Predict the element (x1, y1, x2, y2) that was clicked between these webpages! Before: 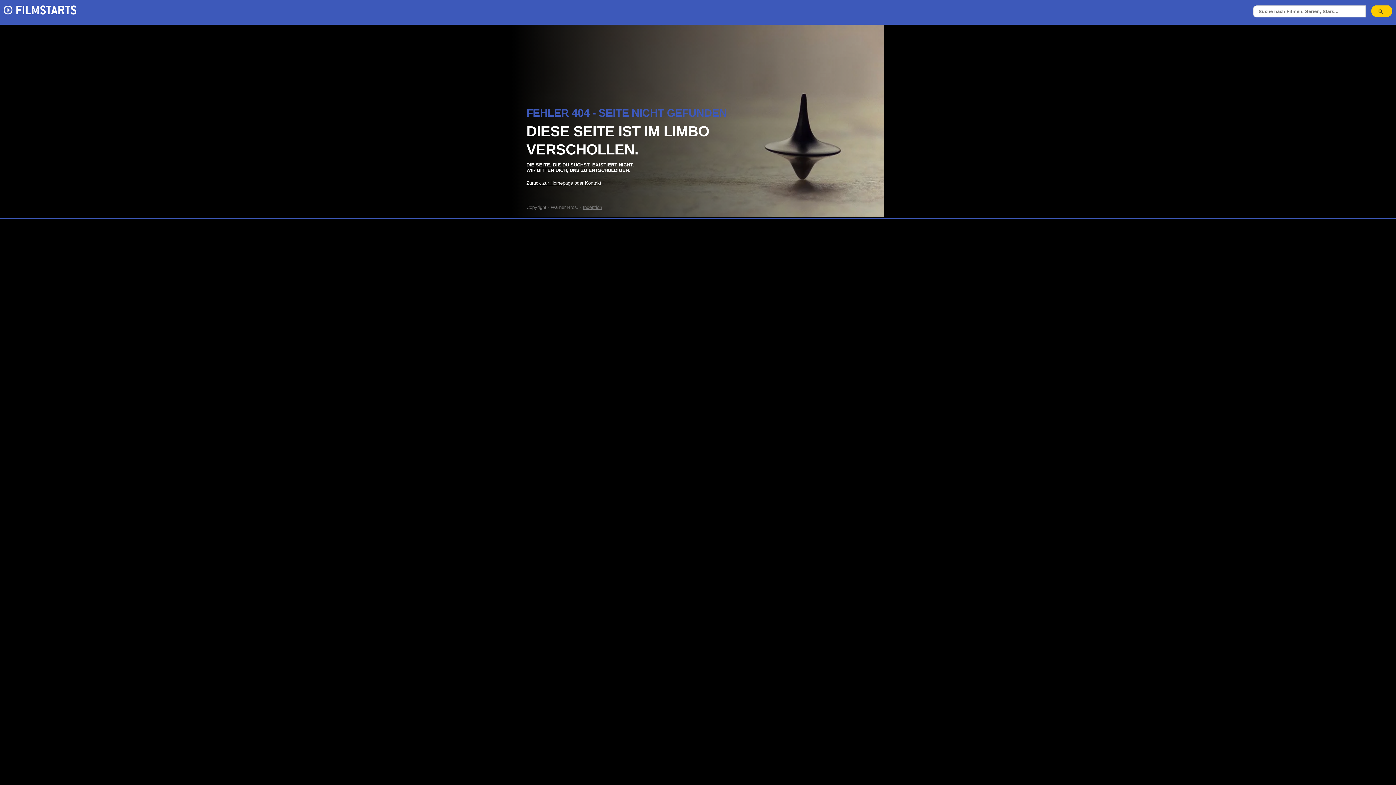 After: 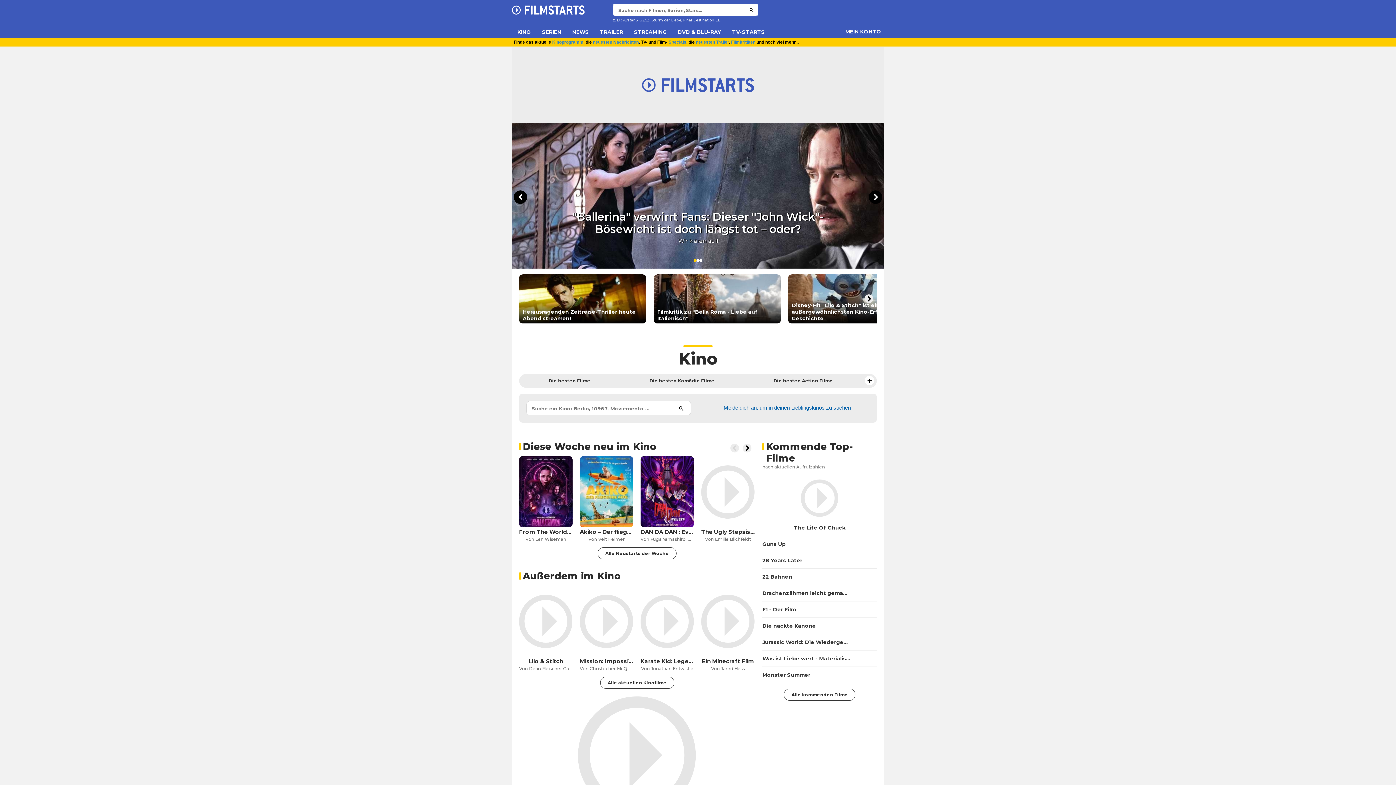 Action: bbox: (3, 3, 76, 14)